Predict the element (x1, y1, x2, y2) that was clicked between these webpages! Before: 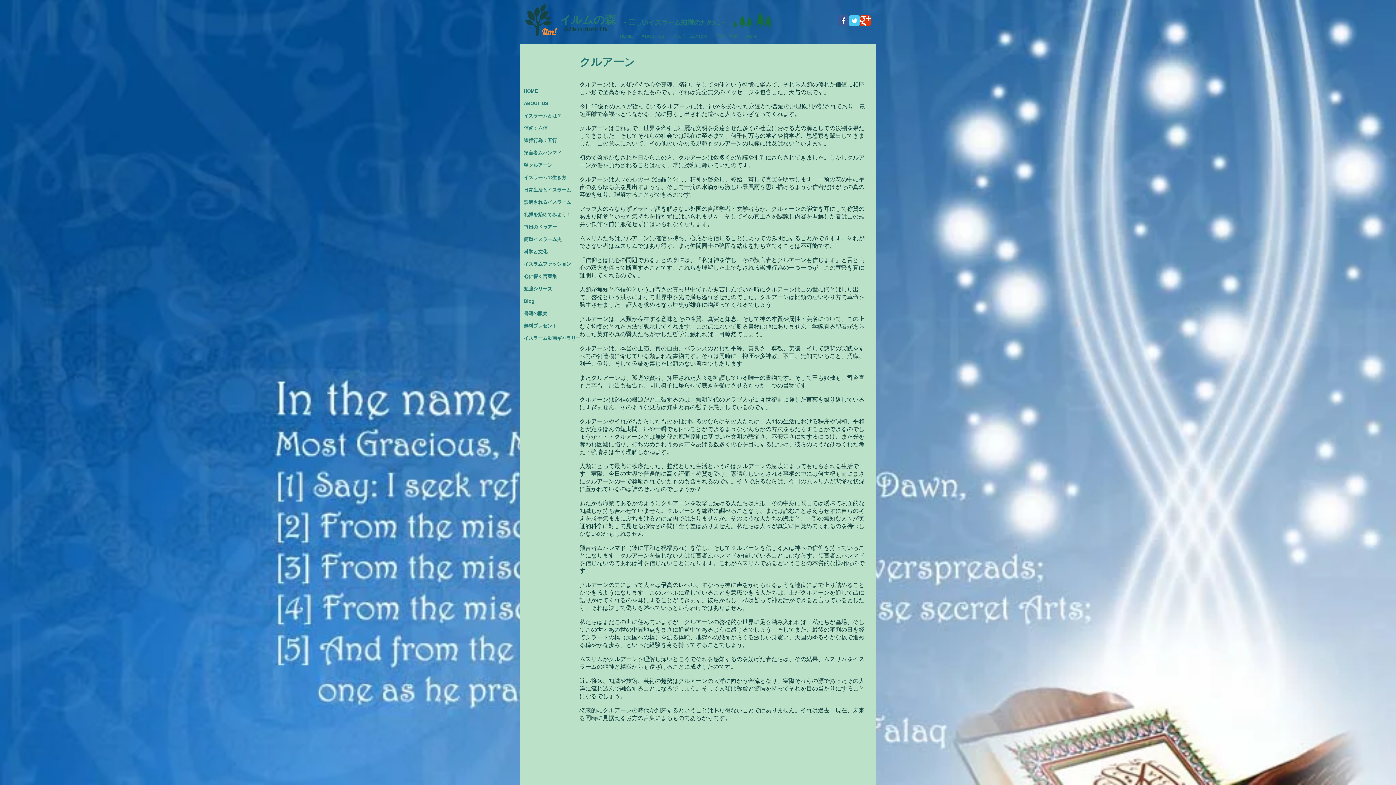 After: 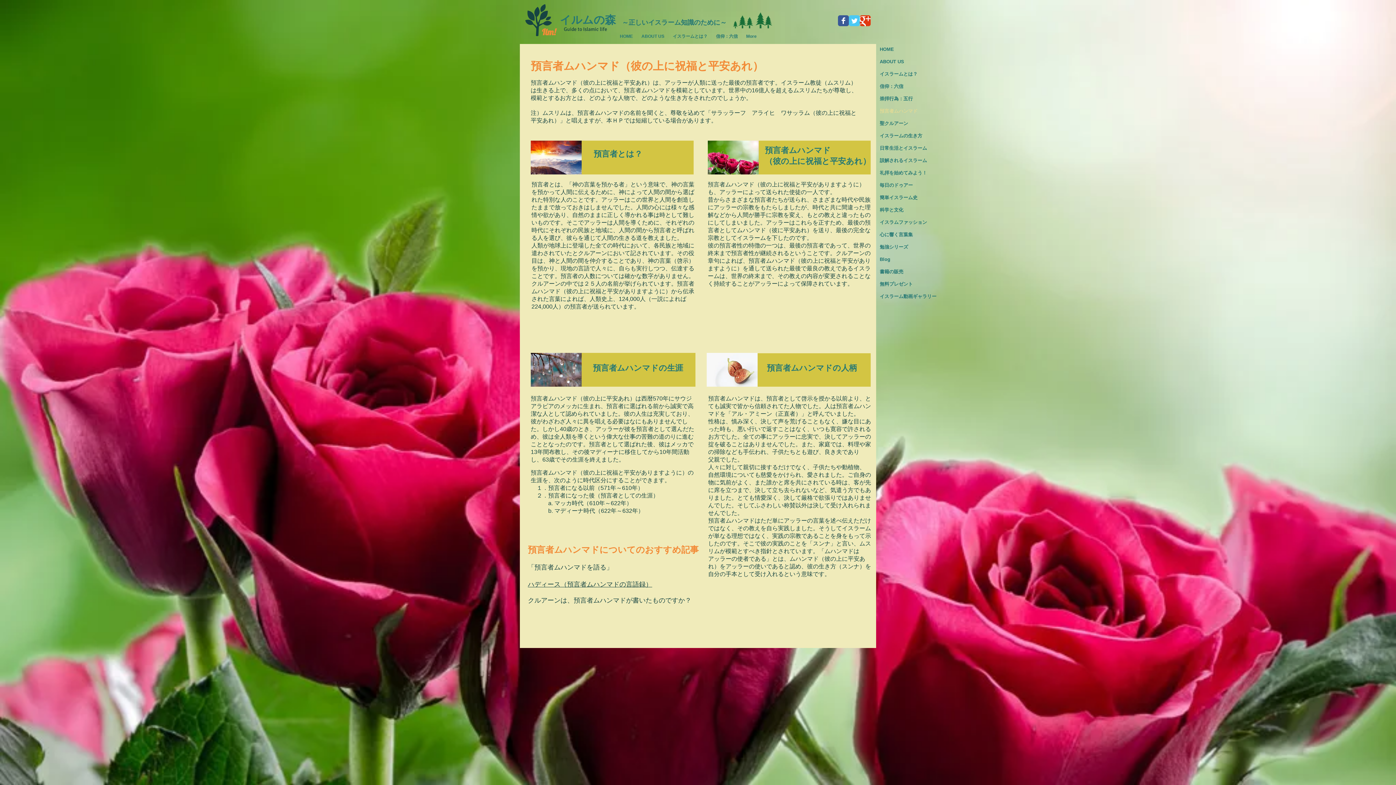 Action: bbox: (520, 146, 556, 159) label: 預言者ムハンマド